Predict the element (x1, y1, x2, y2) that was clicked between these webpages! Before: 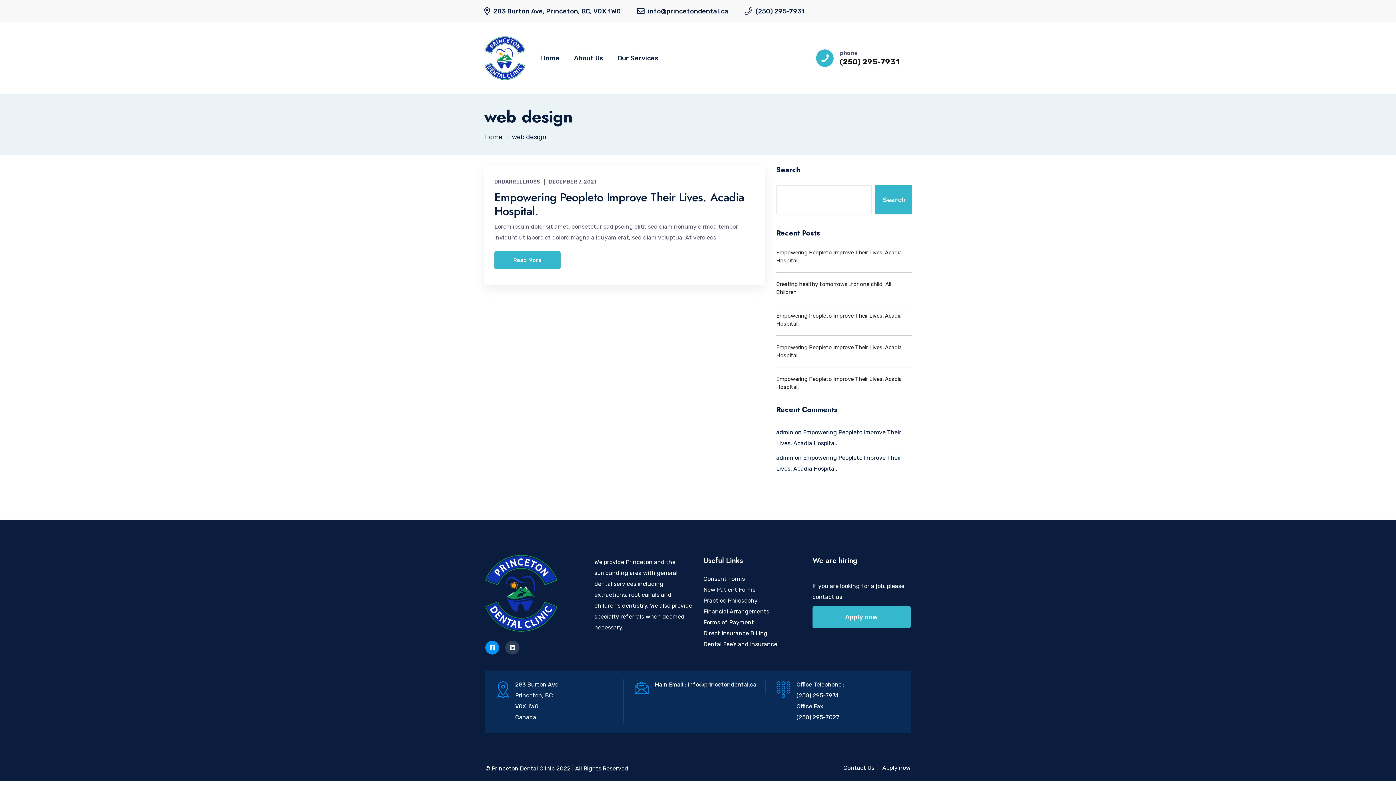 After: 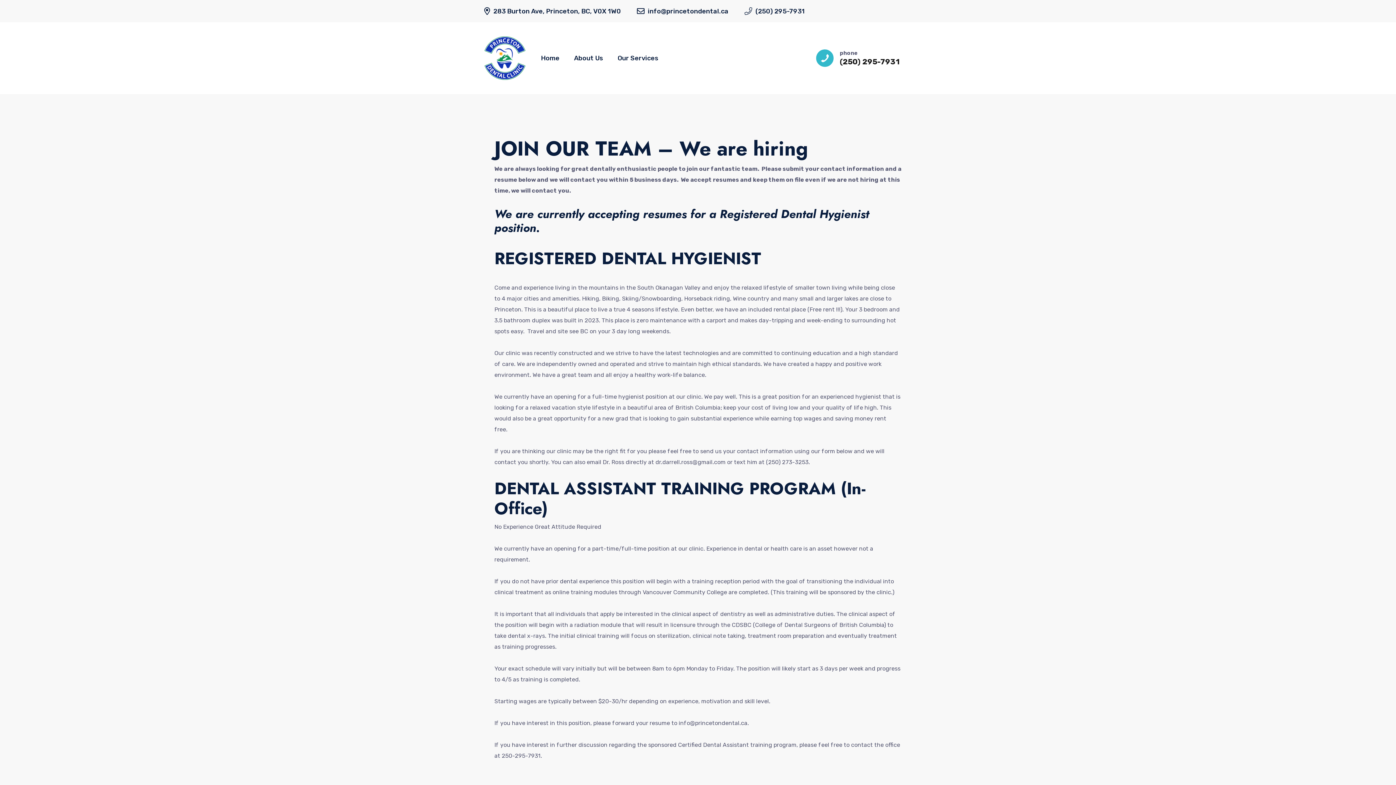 Action: label: Apply now bbox: (812, 606, 910, 628)